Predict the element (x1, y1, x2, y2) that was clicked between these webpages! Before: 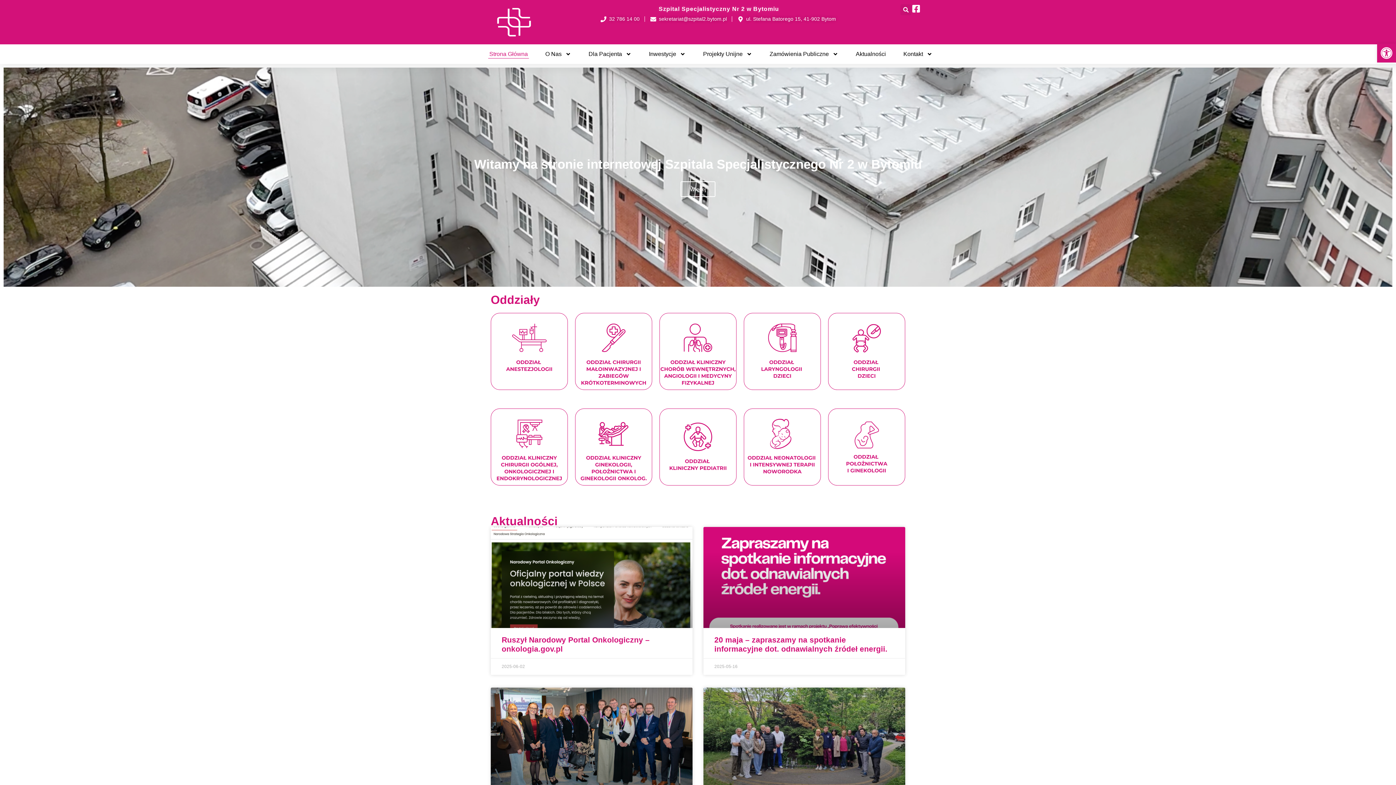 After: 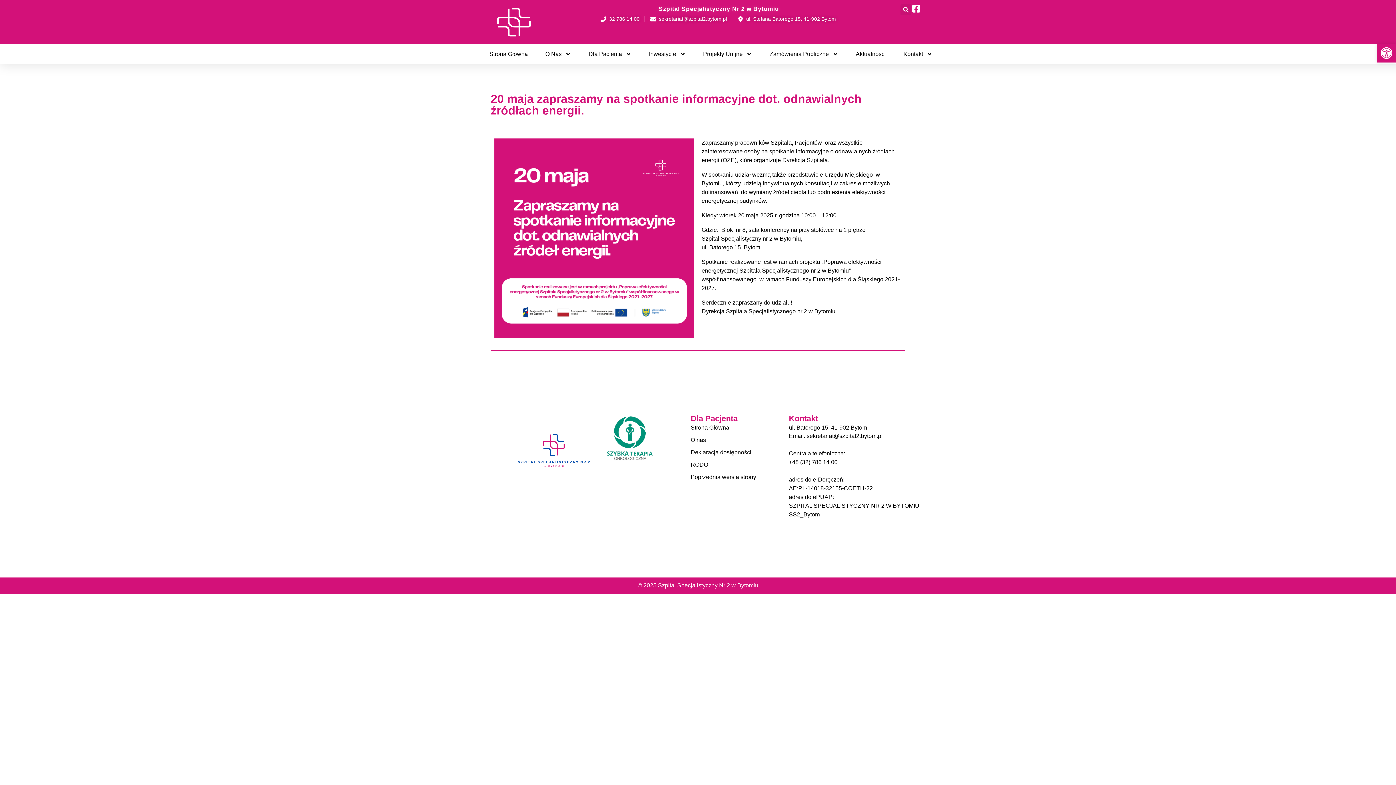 Action: bbox: (703, 527, 905, 628)